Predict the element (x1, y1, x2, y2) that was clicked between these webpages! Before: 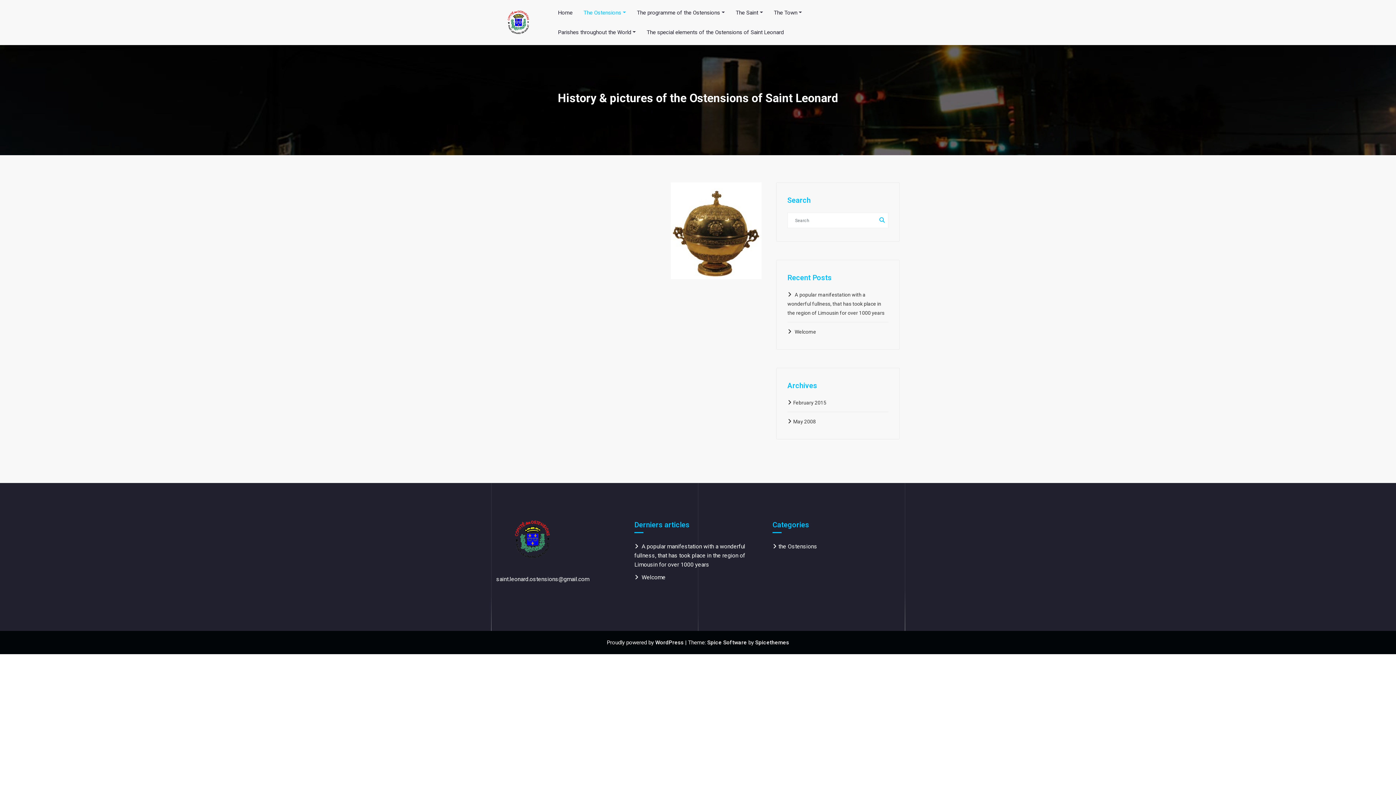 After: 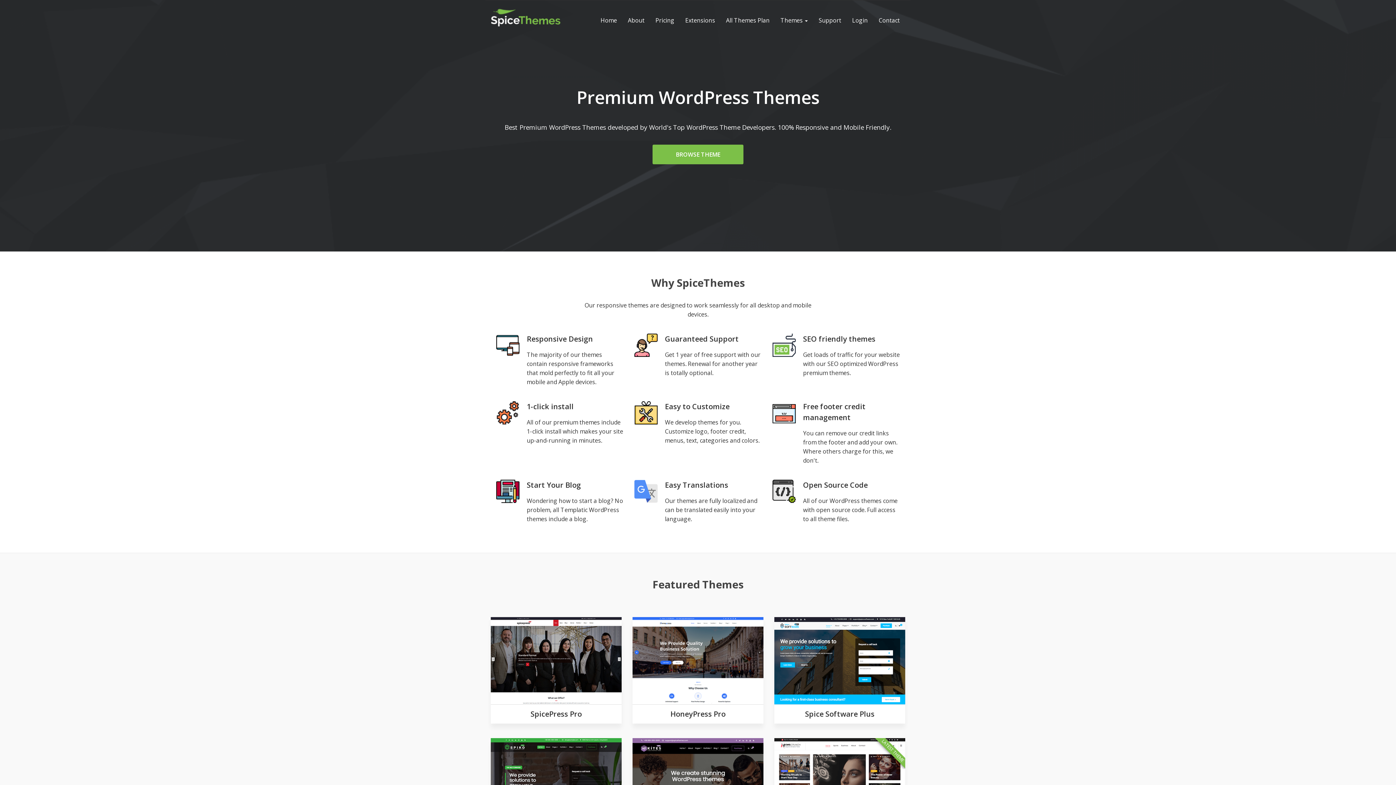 Action: bbox: (755, 639, 789, 646) label: Spicethemes